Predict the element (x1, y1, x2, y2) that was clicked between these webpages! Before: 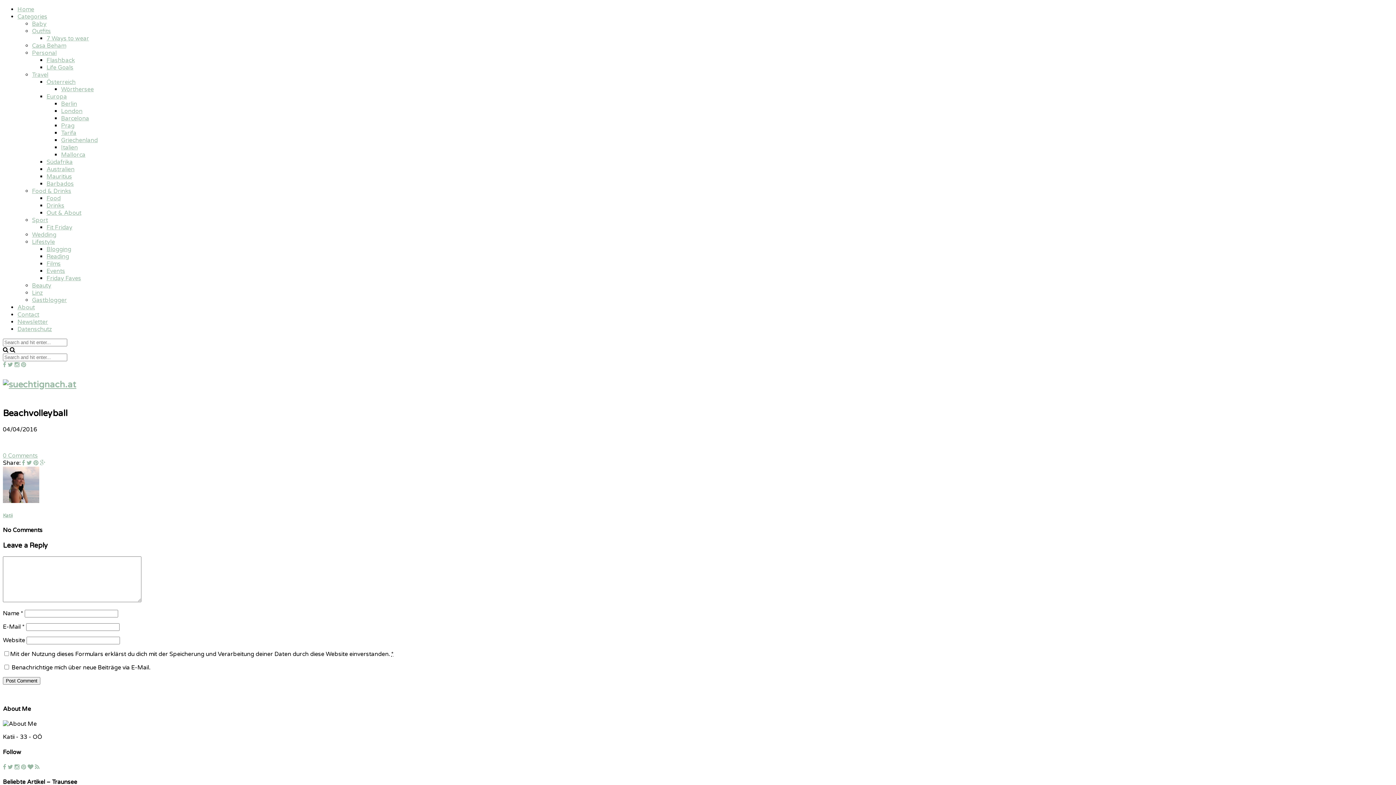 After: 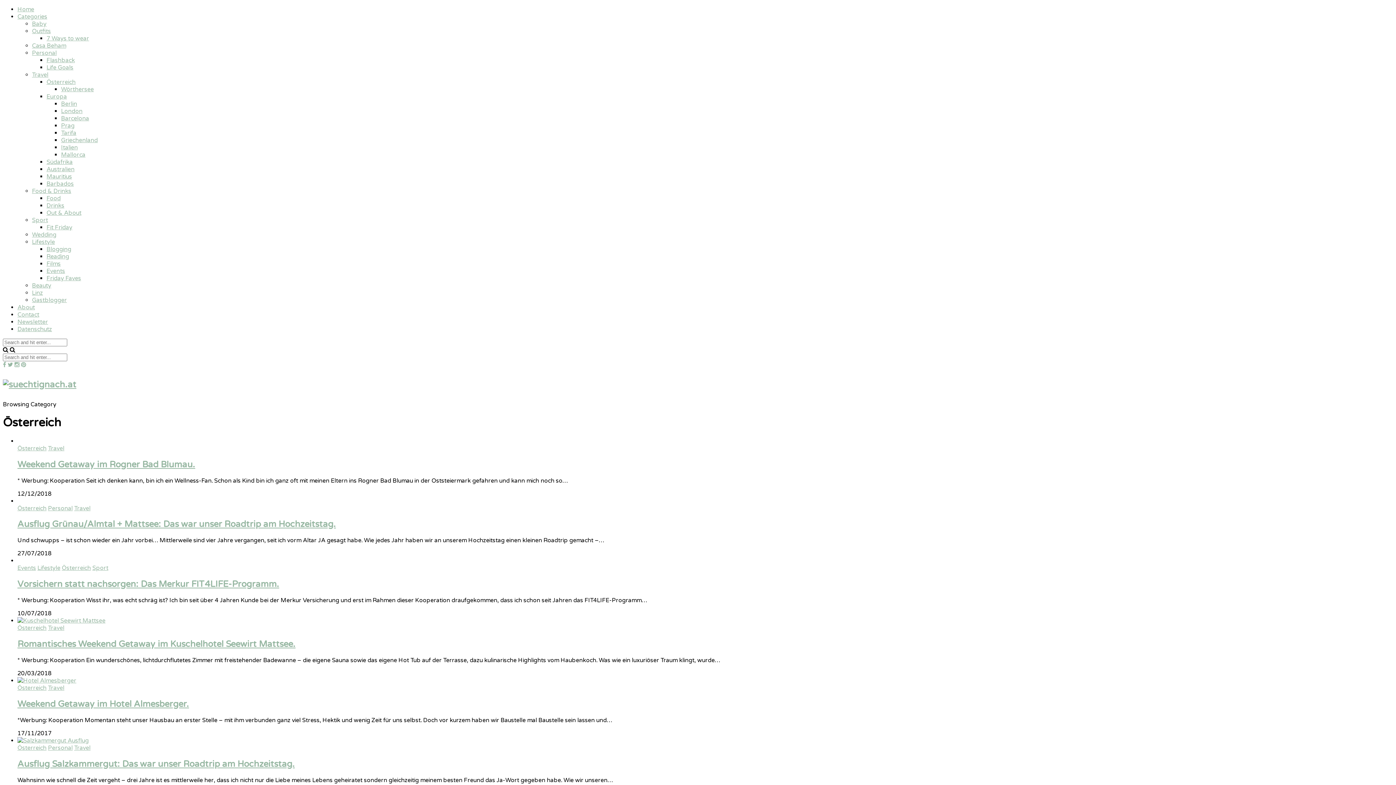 Action: bbox: (46, 78, 75, 85) label: Österreich